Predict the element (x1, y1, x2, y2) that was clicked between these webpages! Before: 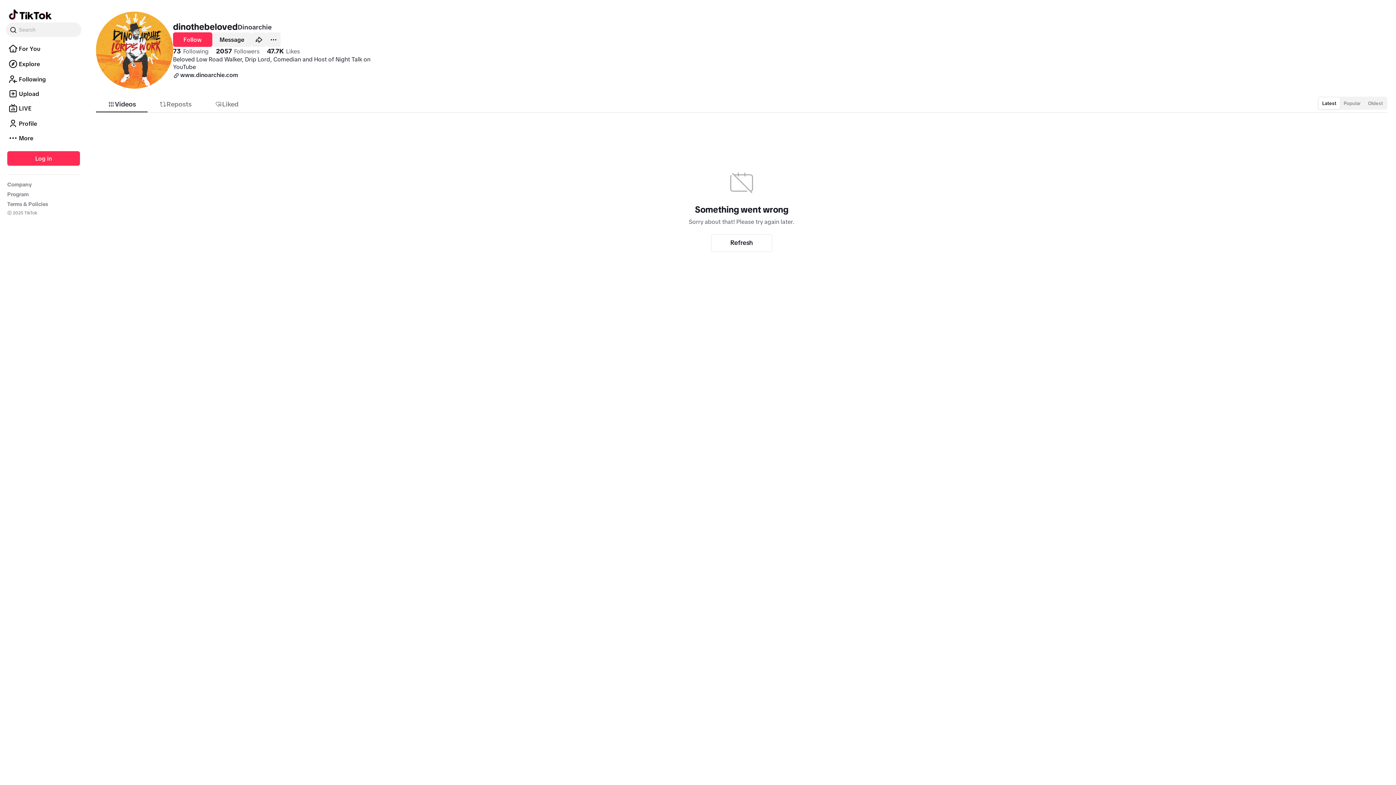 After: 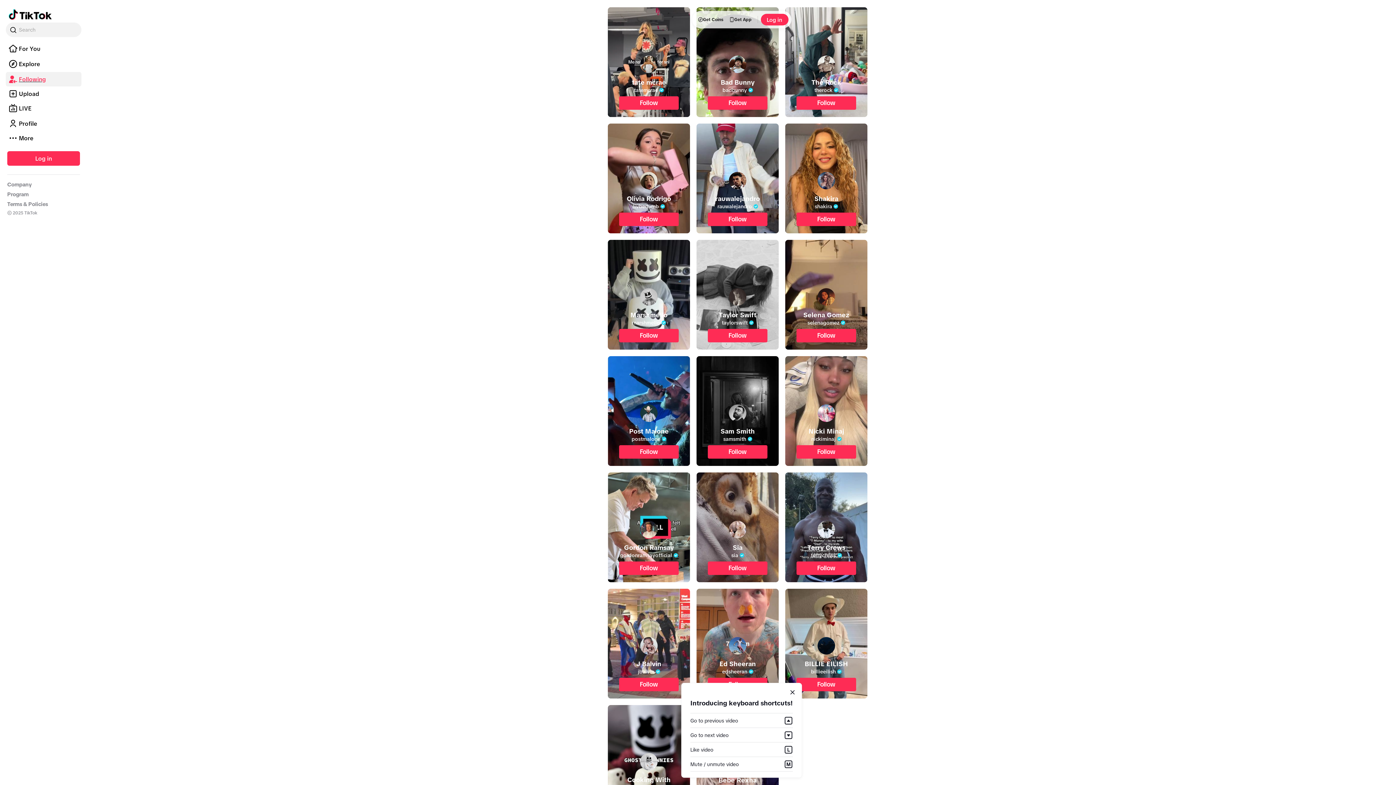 Action: label: Following bbox: (5, 129, 81, 135)